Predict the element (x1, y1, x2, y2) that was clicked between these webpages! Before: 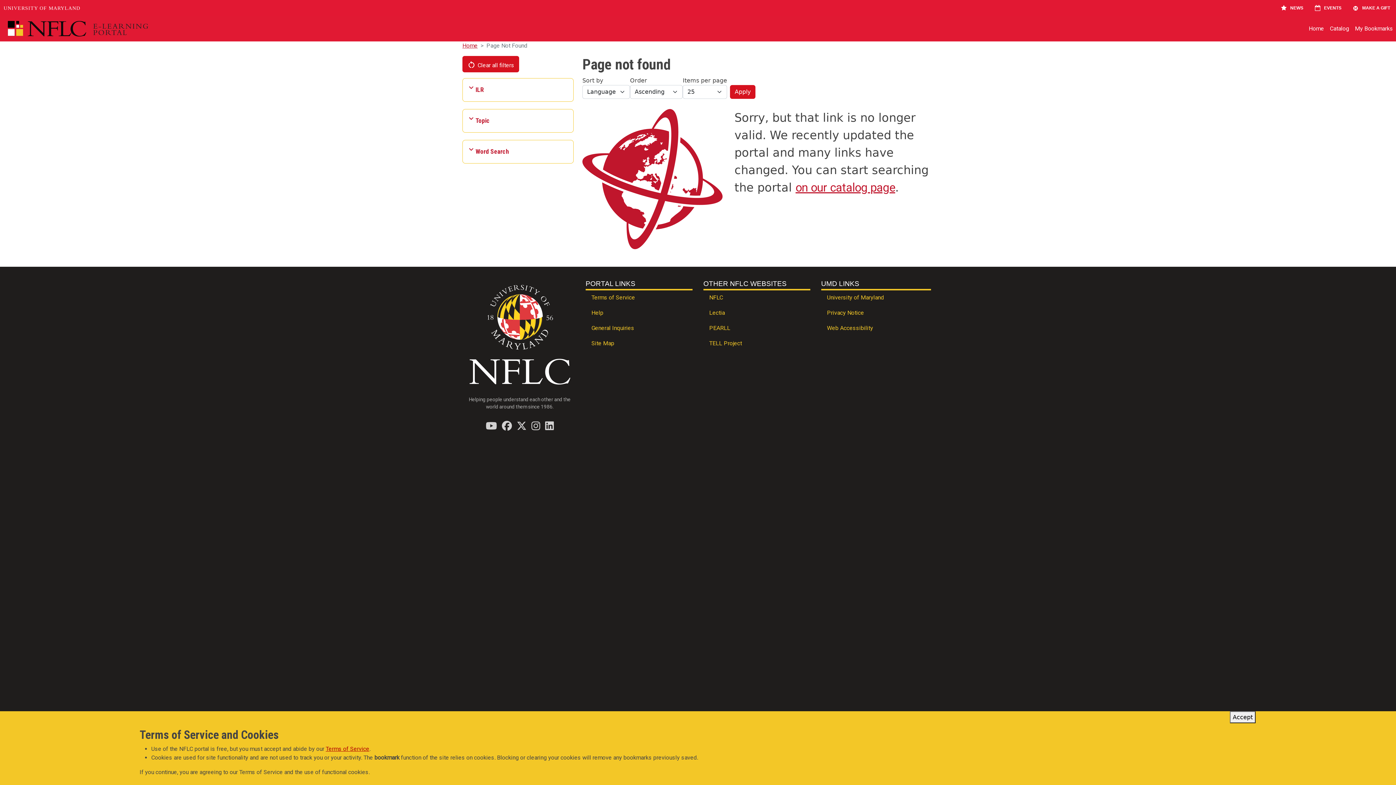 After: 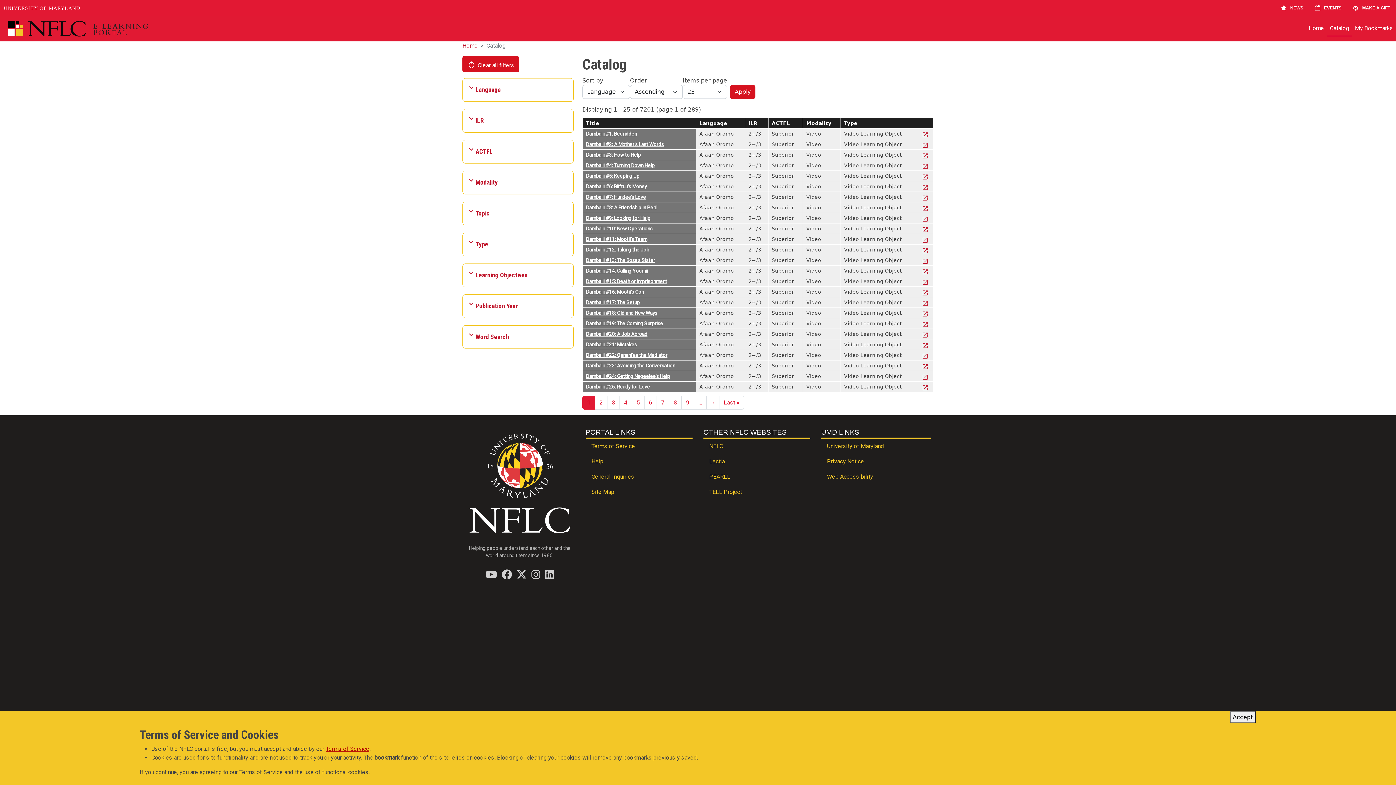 Action: bbox: (730, 85, 755, 98) label: Apply